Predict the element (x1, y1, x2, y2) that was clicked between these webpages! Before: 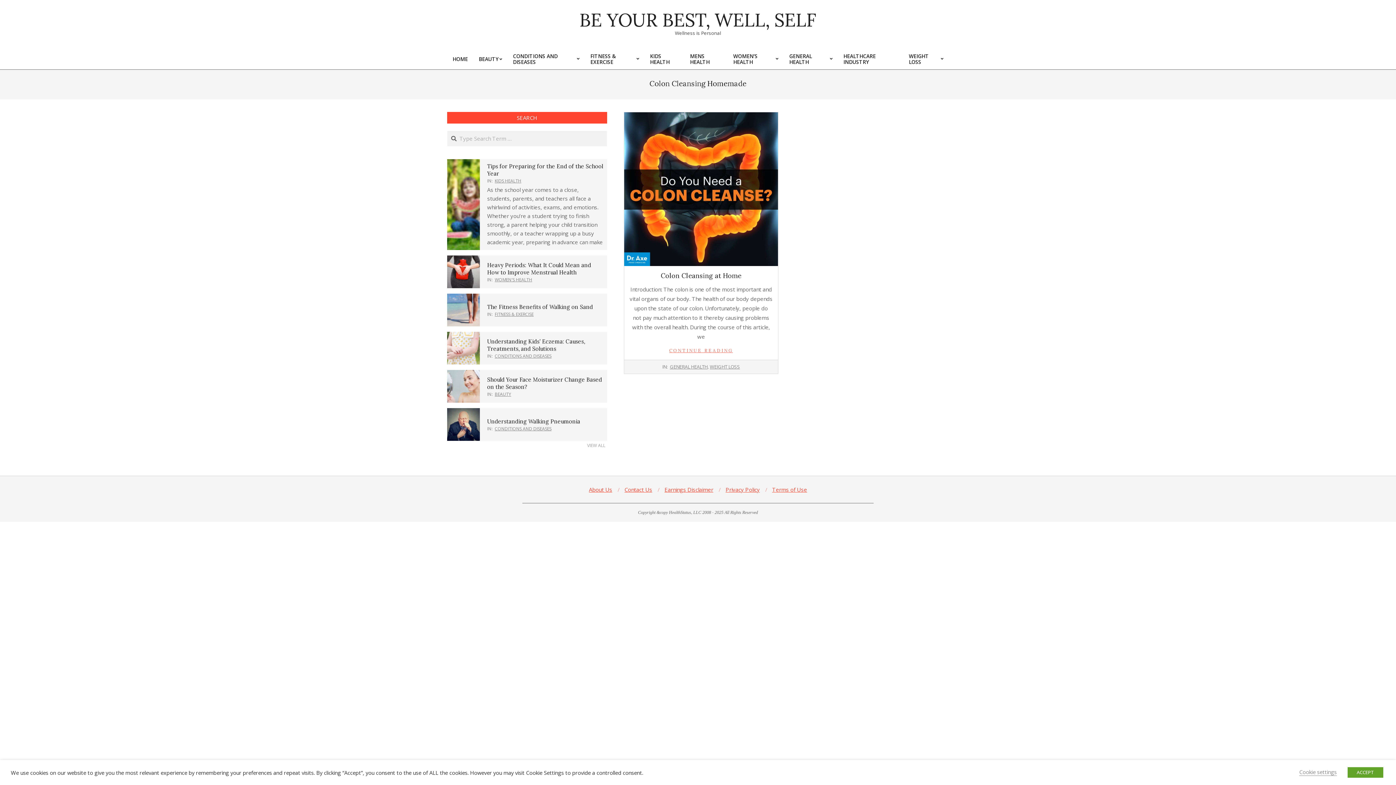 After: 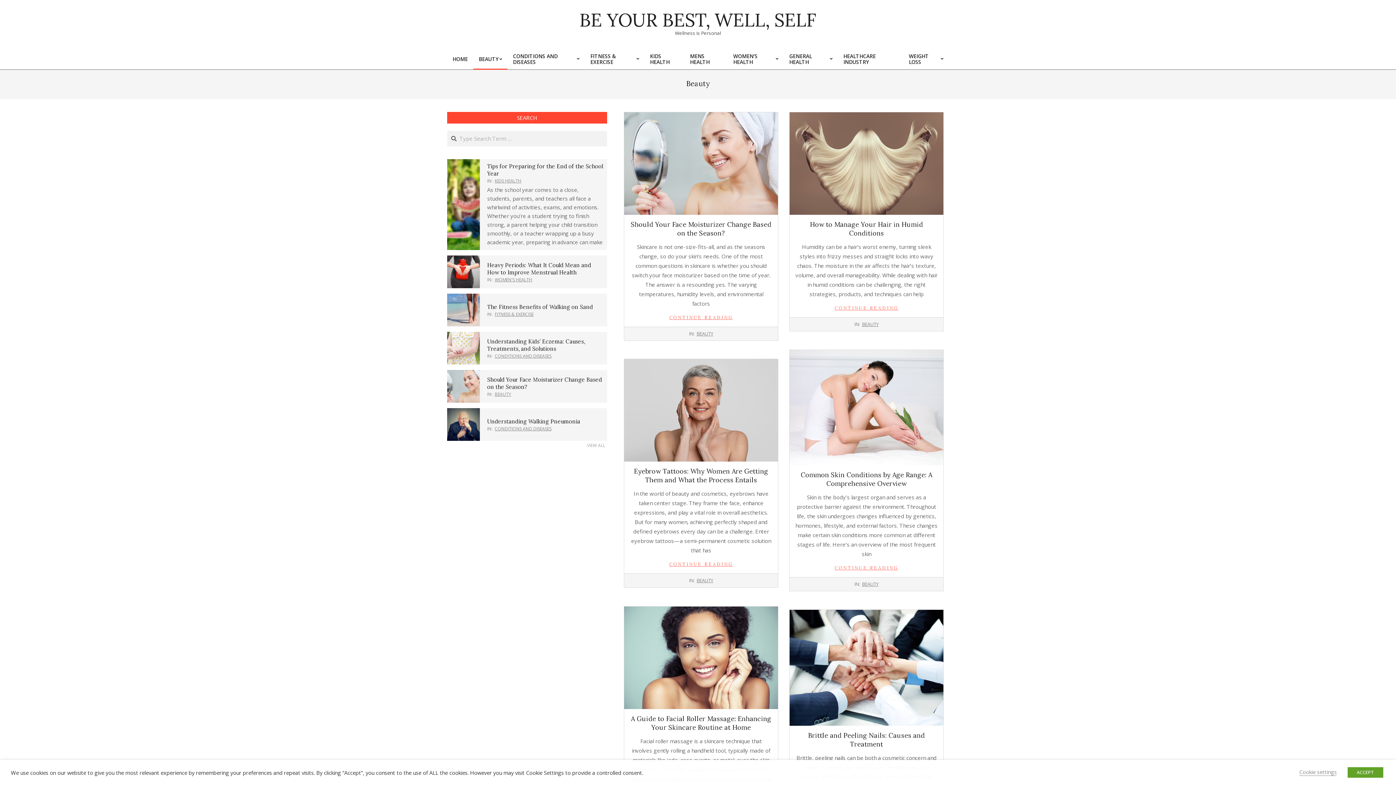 Action: bbox: (494, 391, 511, 397) label: BEAUTY